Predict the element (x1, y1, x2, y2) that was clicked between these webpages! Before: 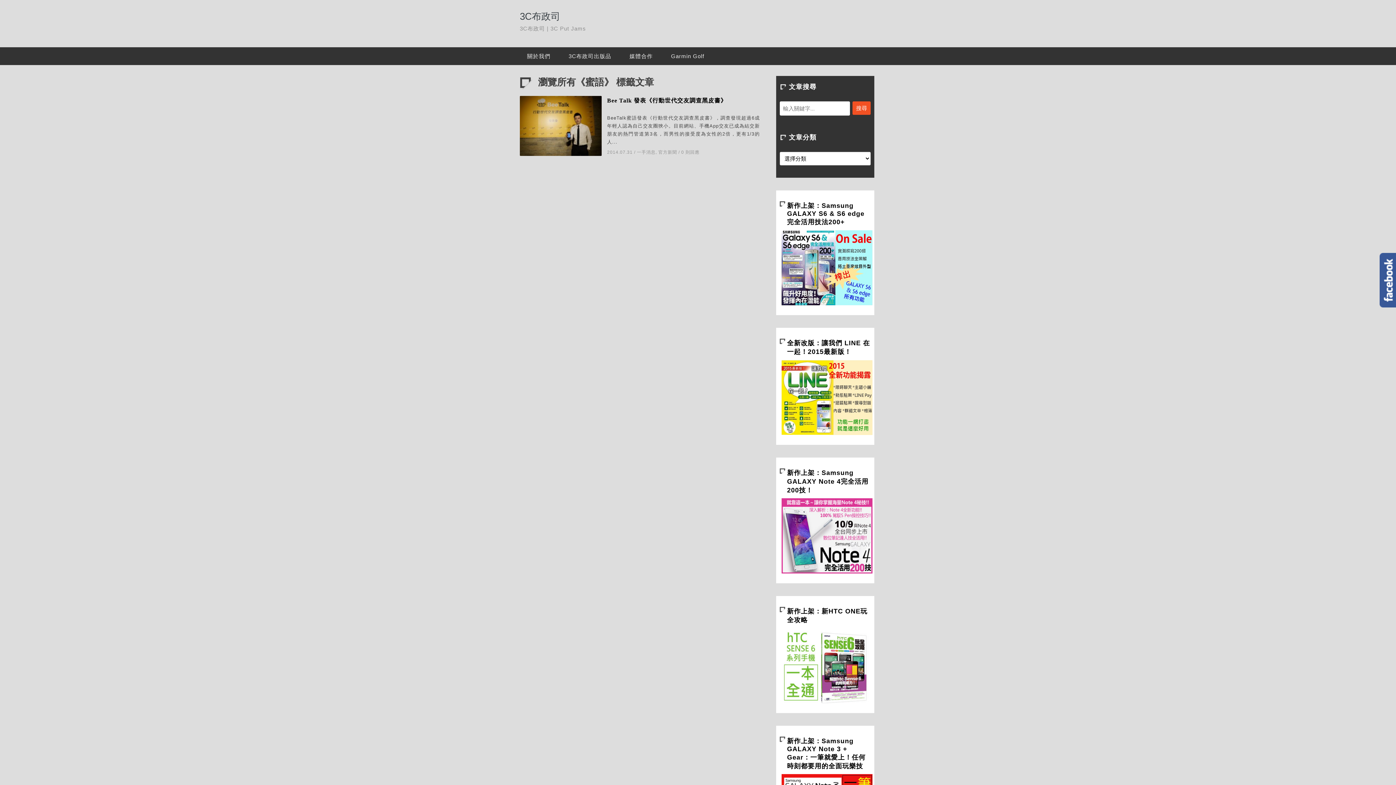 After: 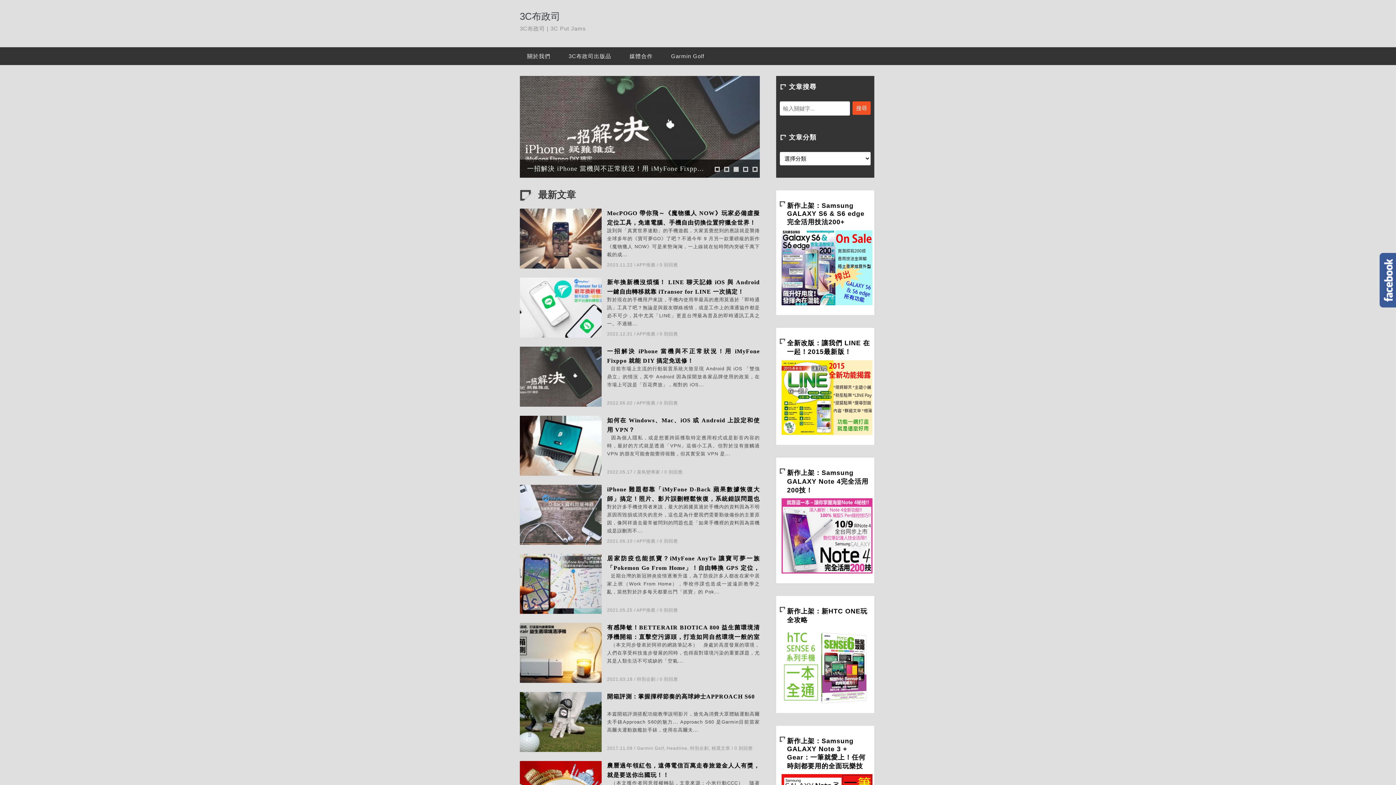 Action: label: 3C布政司 bbox: (520, 10, 560, 21)